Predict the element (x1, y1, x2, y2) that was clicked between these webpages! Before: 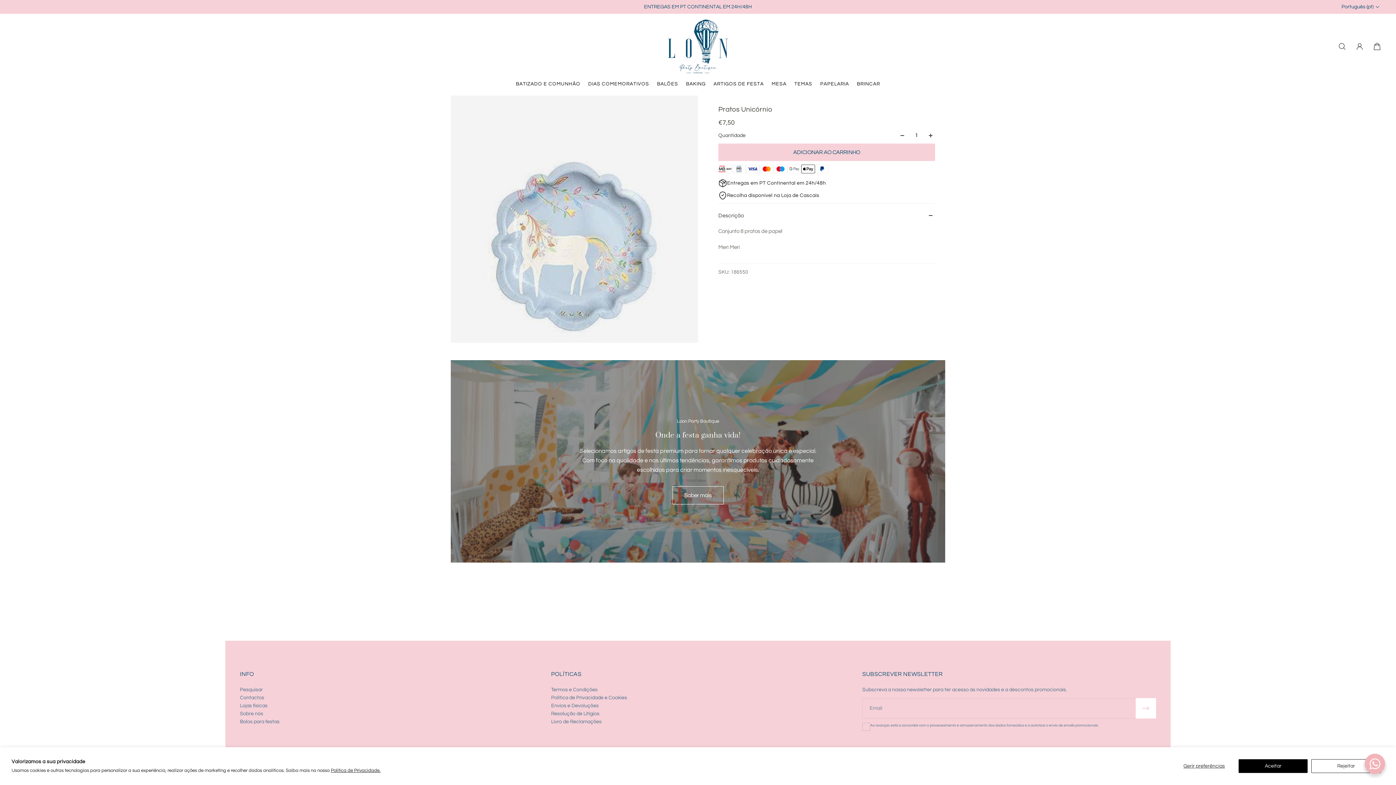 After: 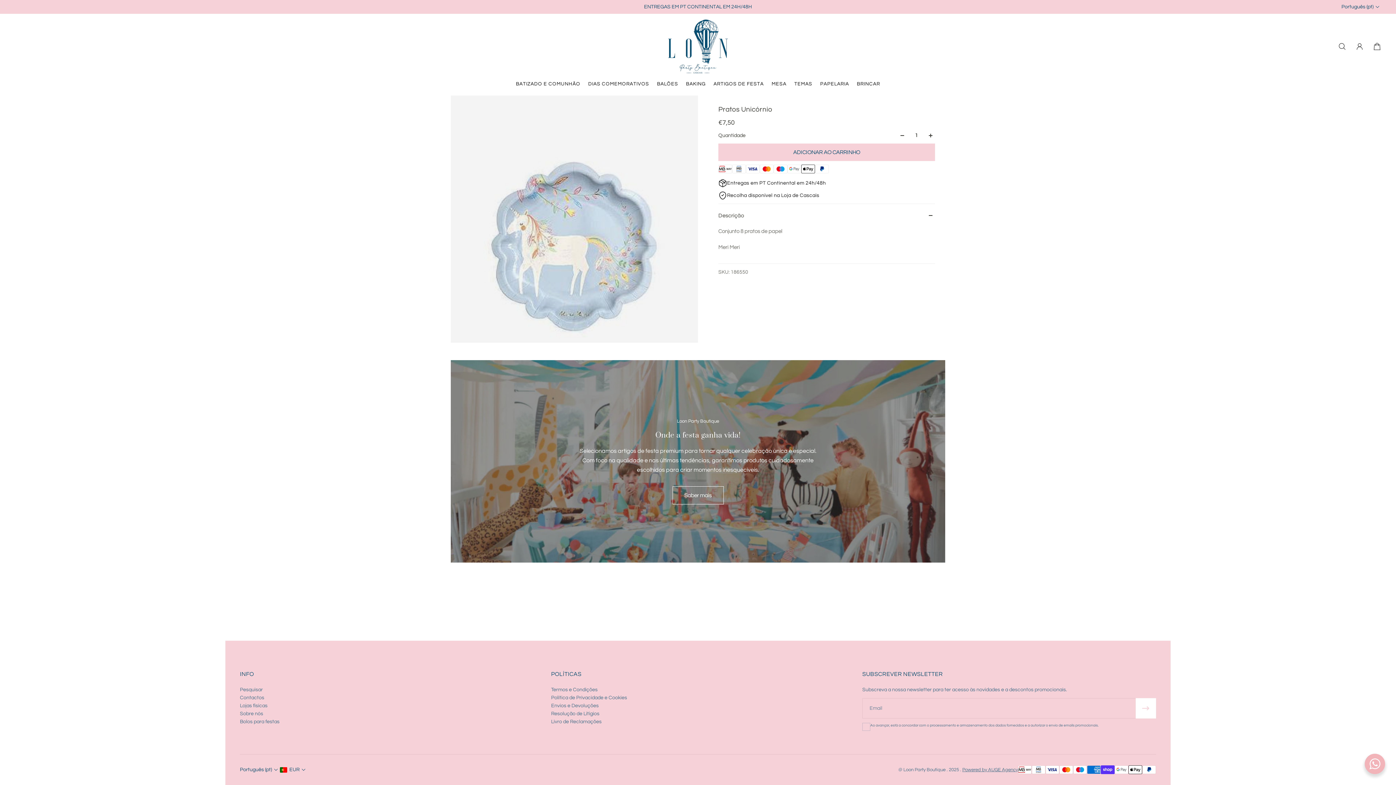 Action: bbox: (1238, 759, 1308, 773) label: Aceitar